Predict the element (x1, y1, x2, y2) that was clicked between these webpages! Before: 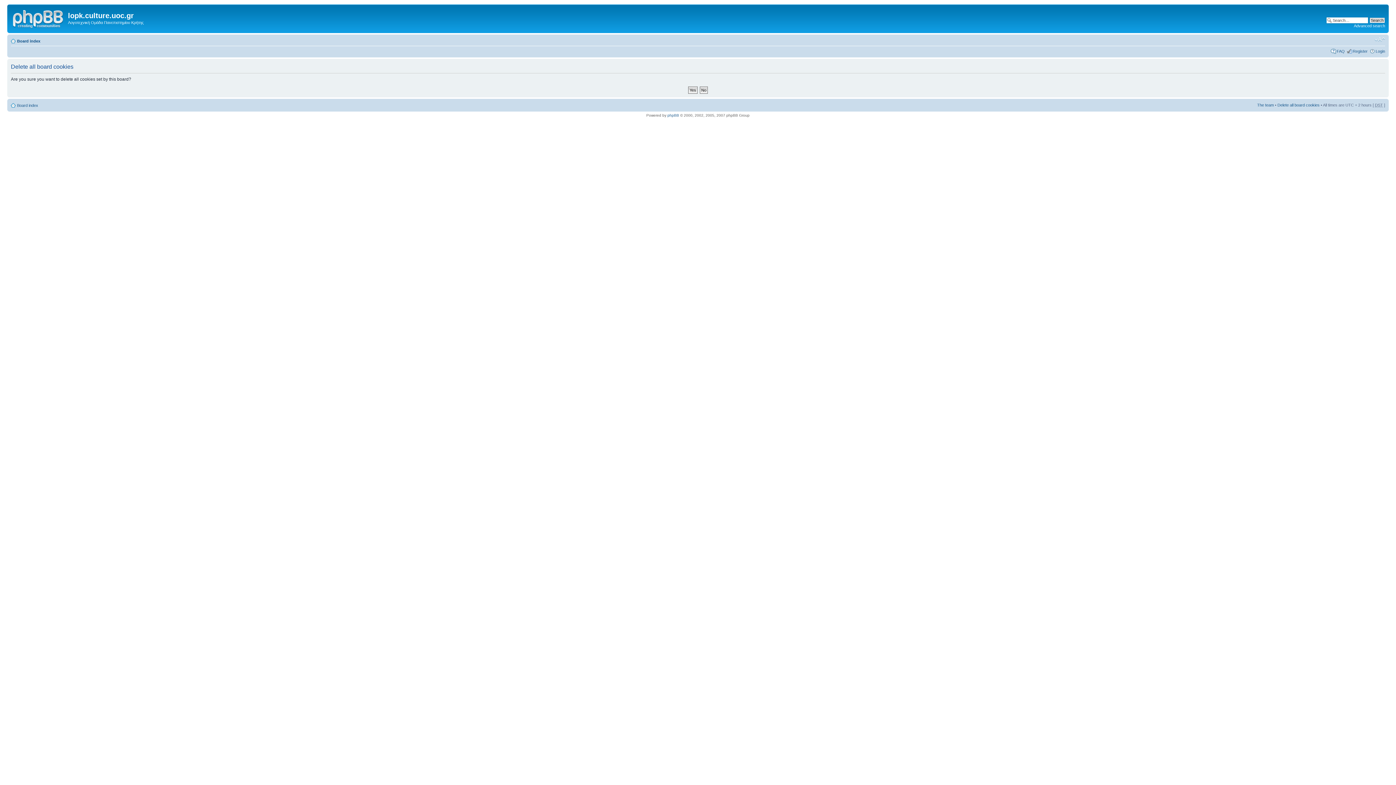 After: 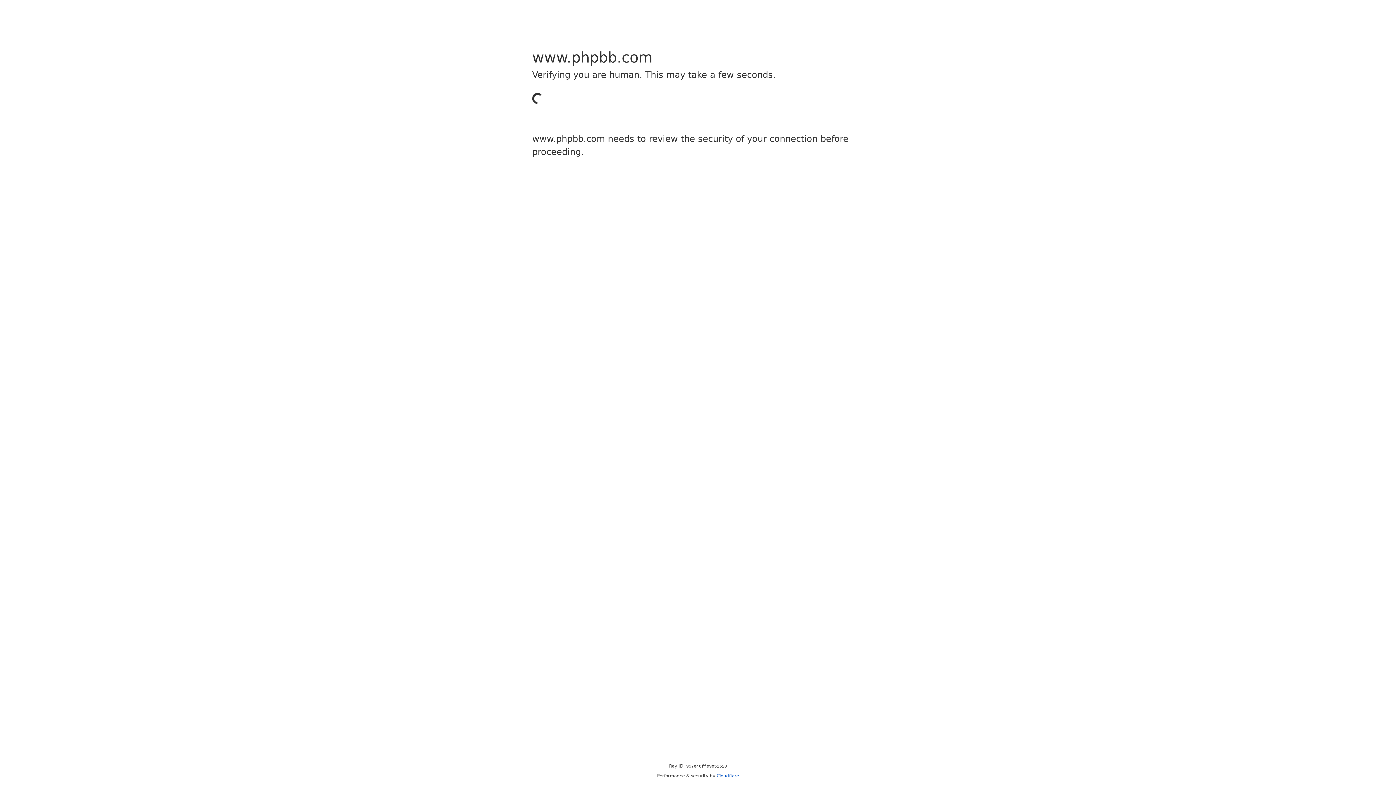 Action: label: phpBB bbox: (667, 113, 679, 117)